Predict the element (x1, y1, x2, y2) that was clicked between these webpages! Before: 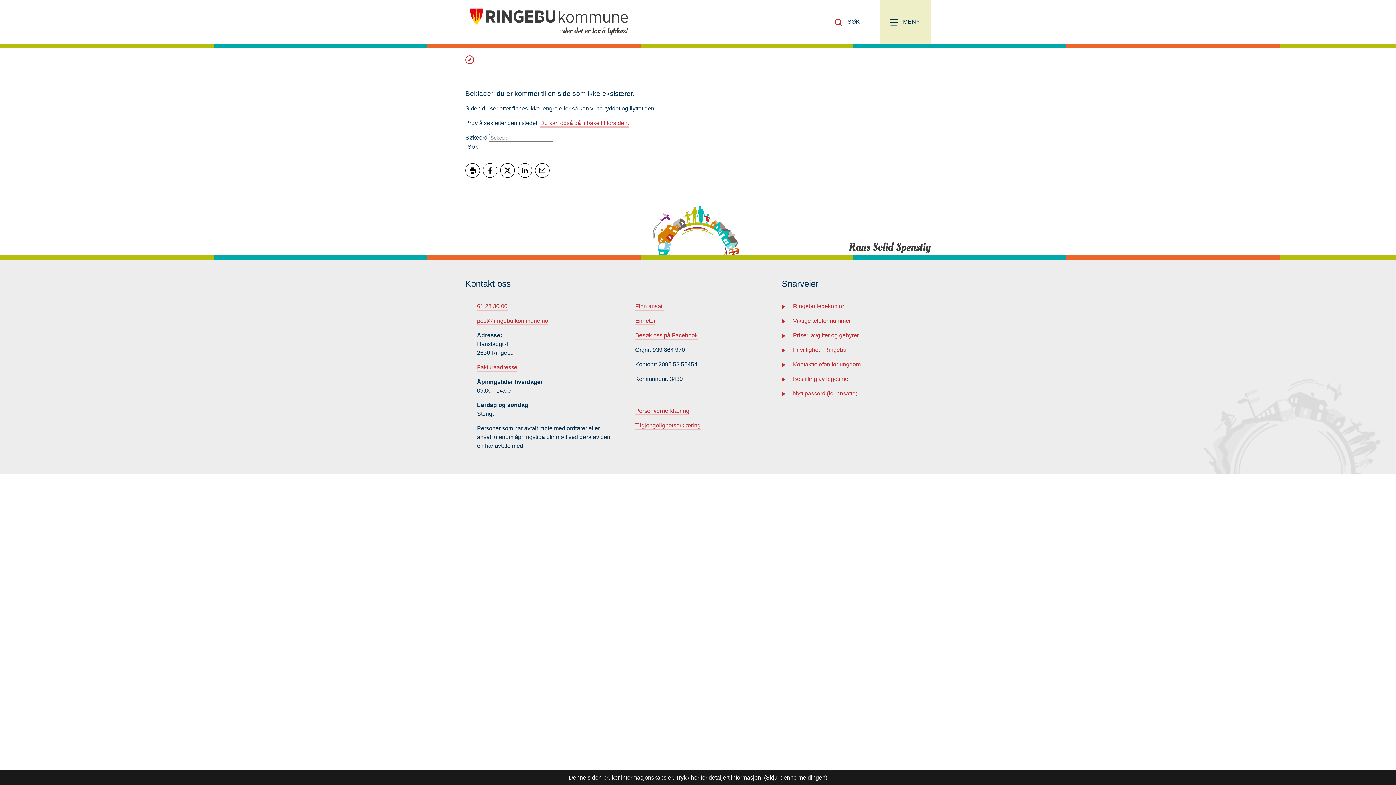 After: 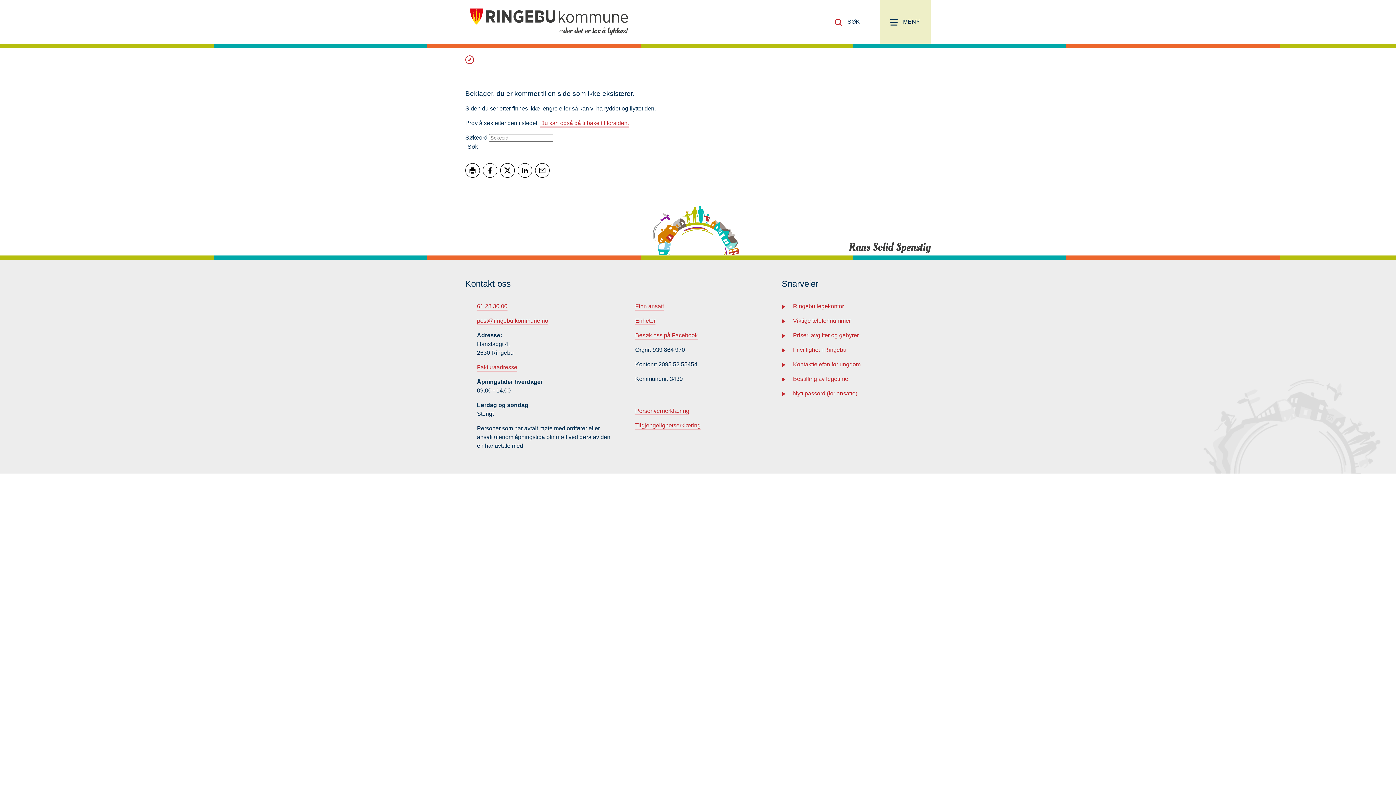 Action: bbox: (764, 774, 827, 781) label: (Skjul denne meldingen)